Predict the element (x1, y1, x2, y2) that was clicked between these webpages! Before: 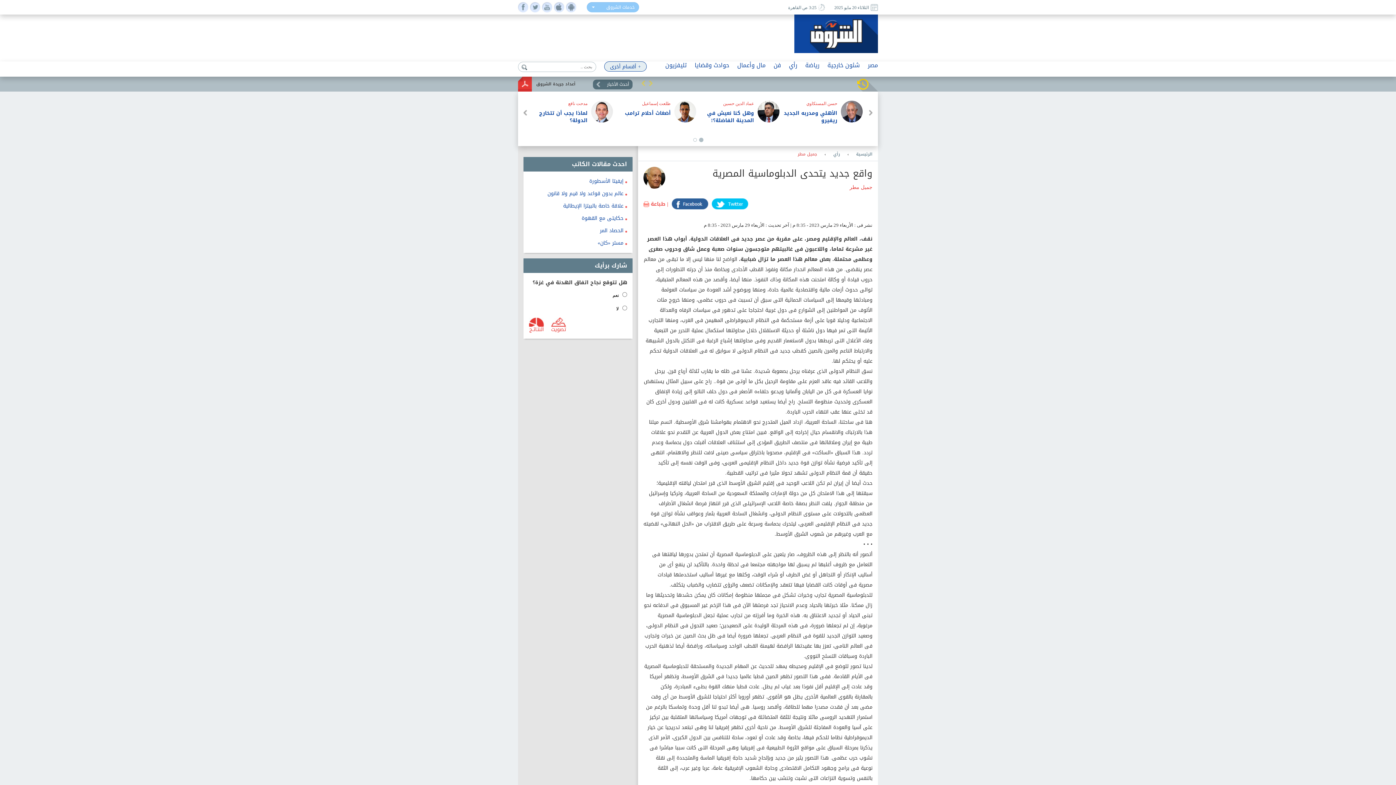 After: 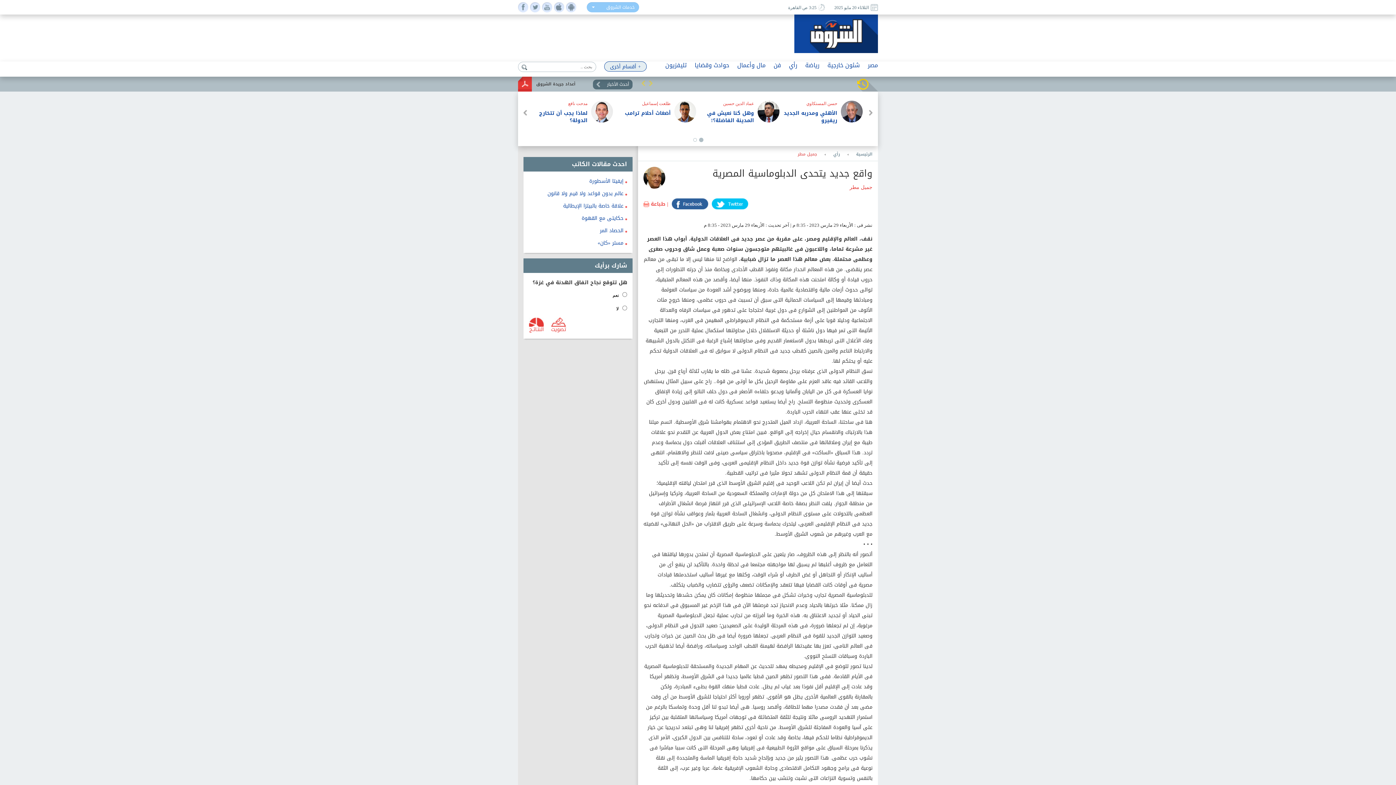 Action: bbox: (712, 198, 748, 209)